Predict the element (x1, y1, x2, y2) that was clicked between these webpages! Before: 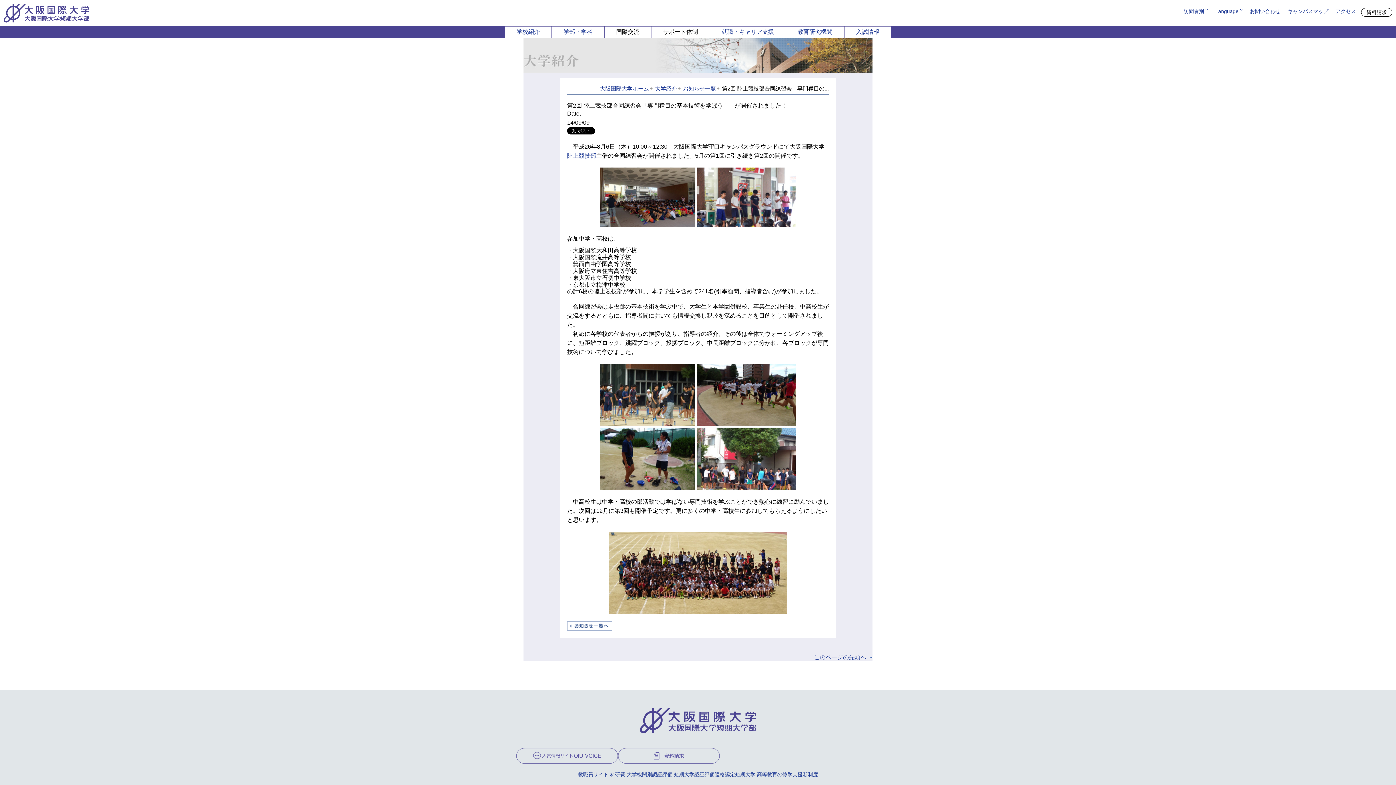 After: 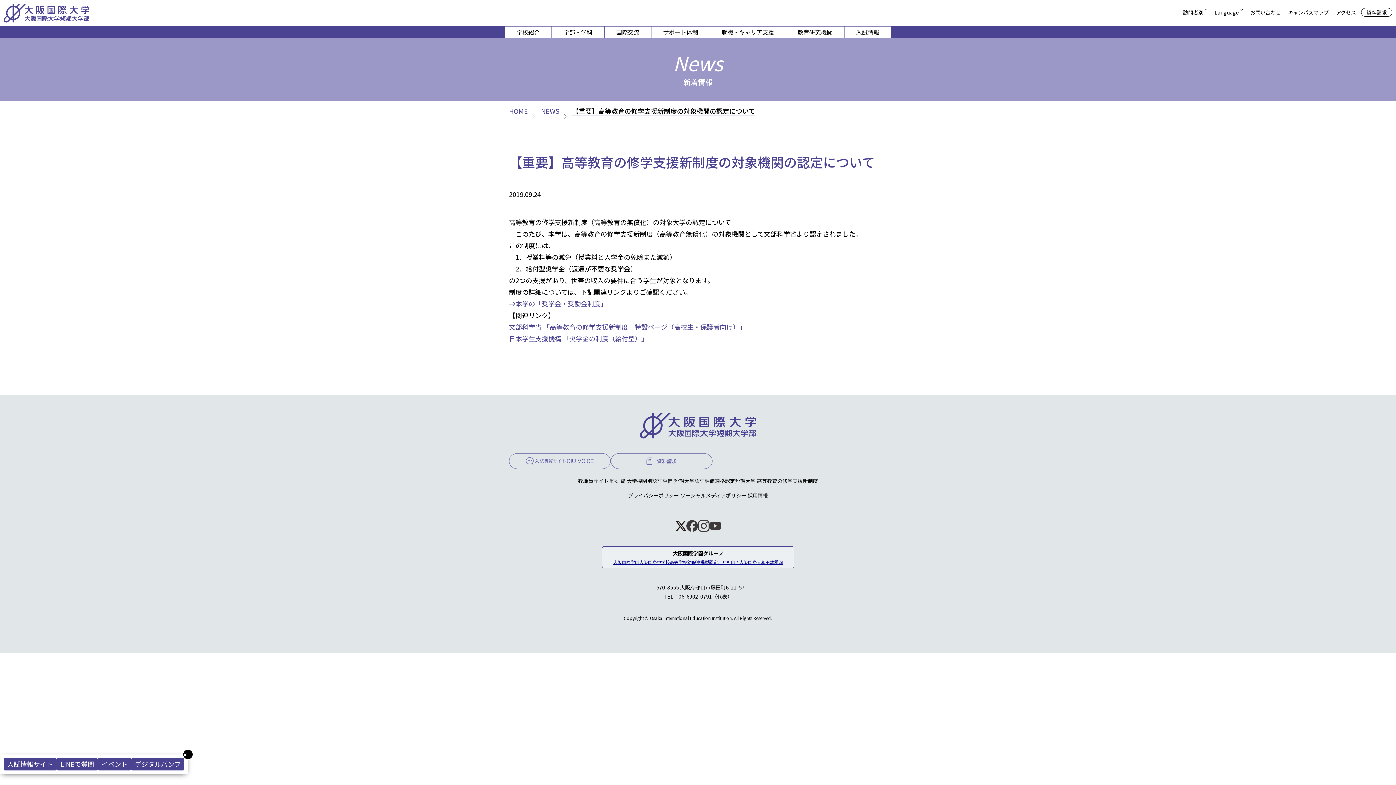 Action: bbox: (757, 771, 818, 777) label: 高等教育の修学支援新制度